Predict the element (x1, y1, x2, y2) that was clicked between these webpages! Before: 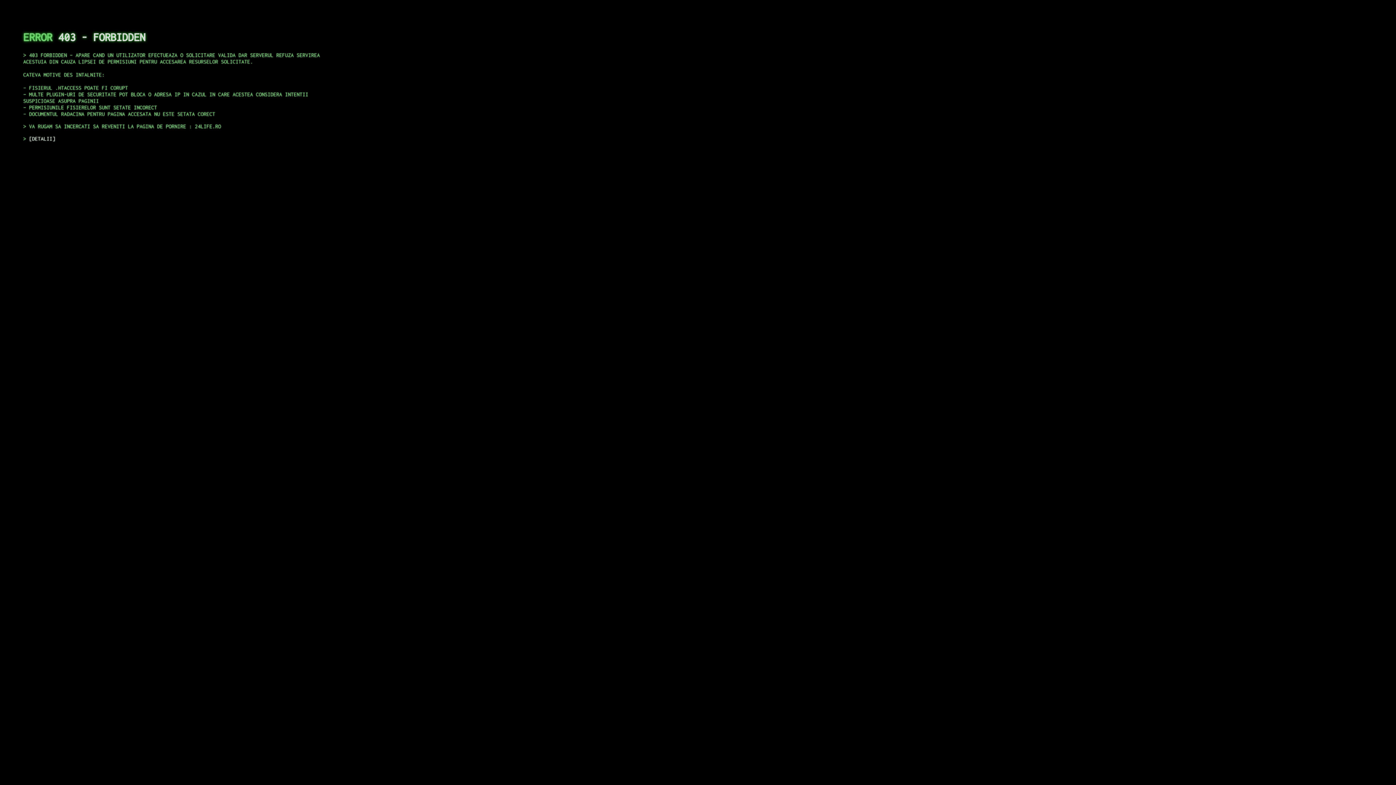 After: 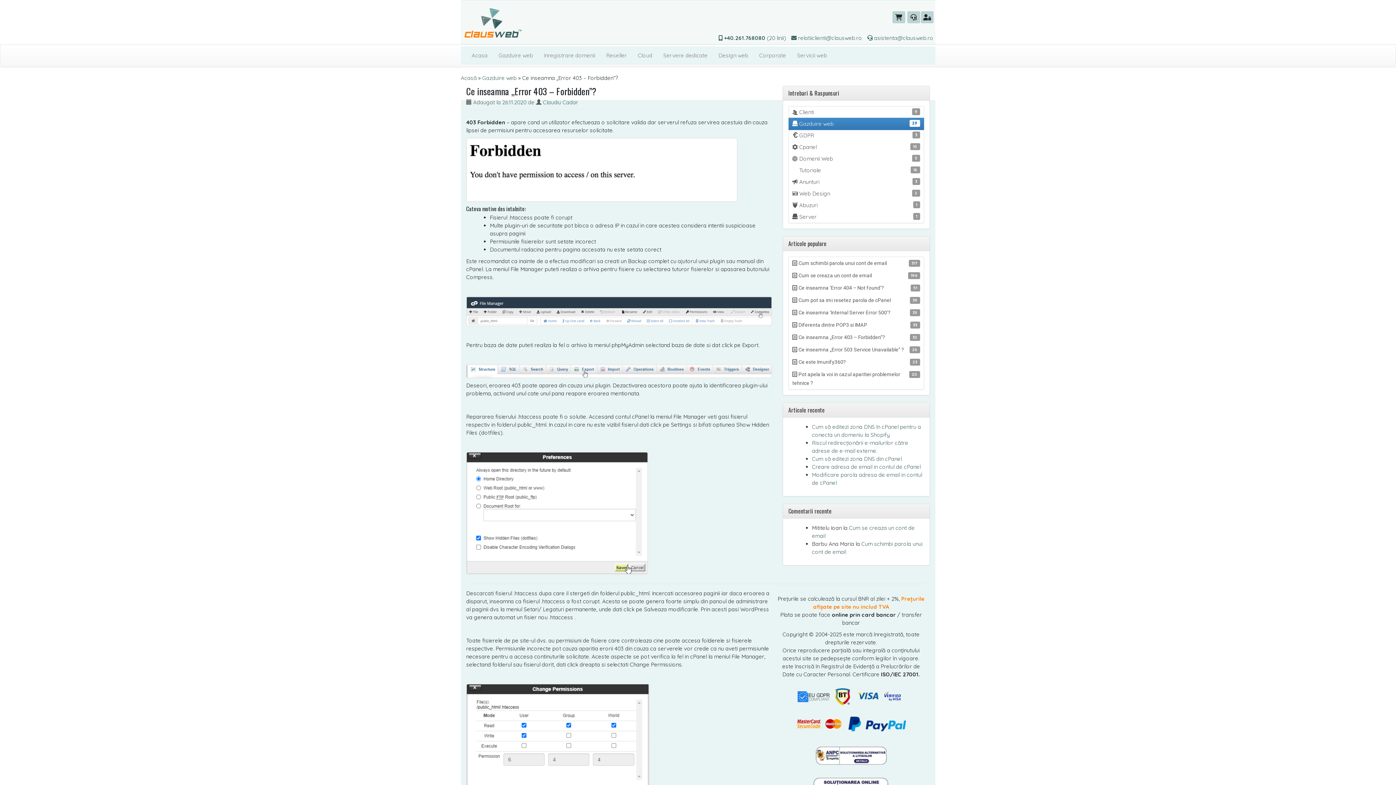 Action: label: DETALII bbox: (29, 135, 55, 141)